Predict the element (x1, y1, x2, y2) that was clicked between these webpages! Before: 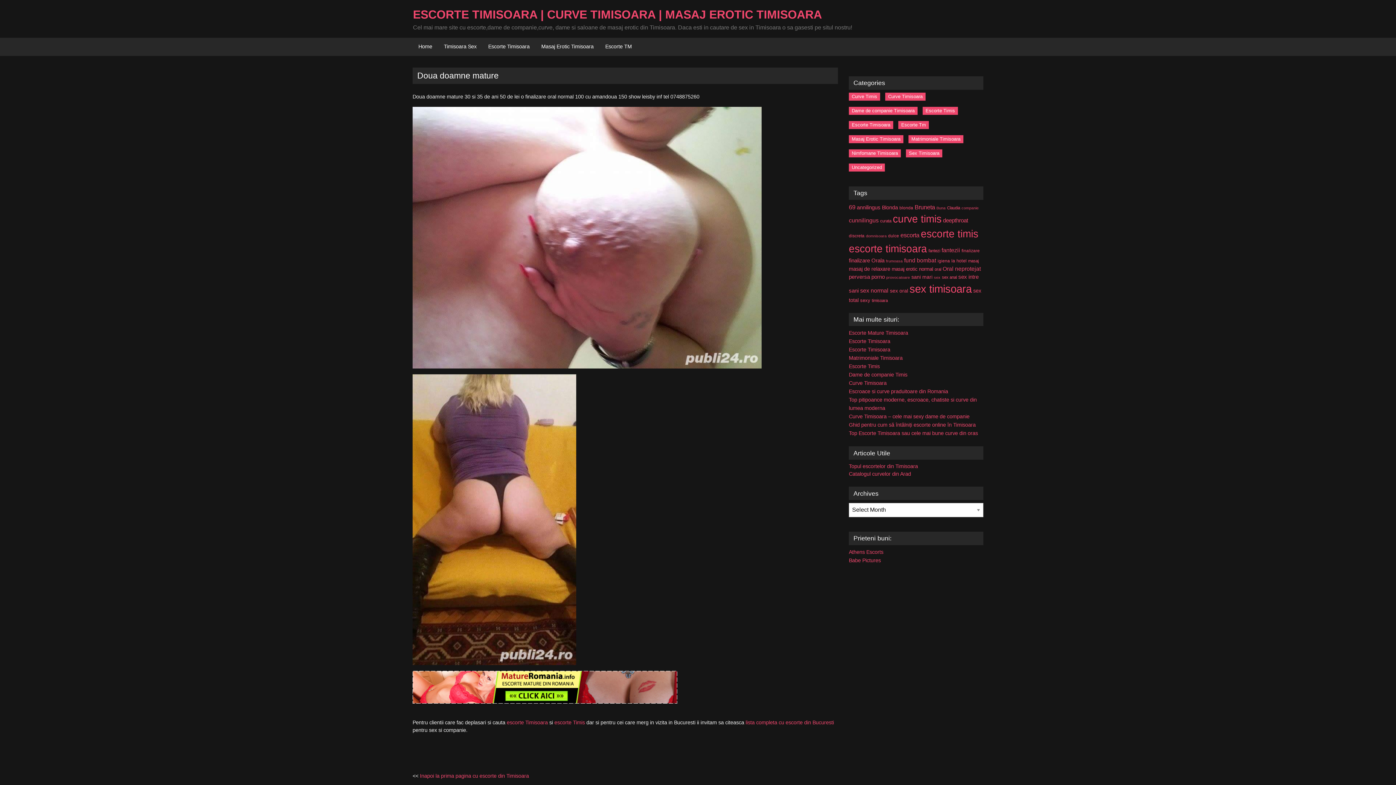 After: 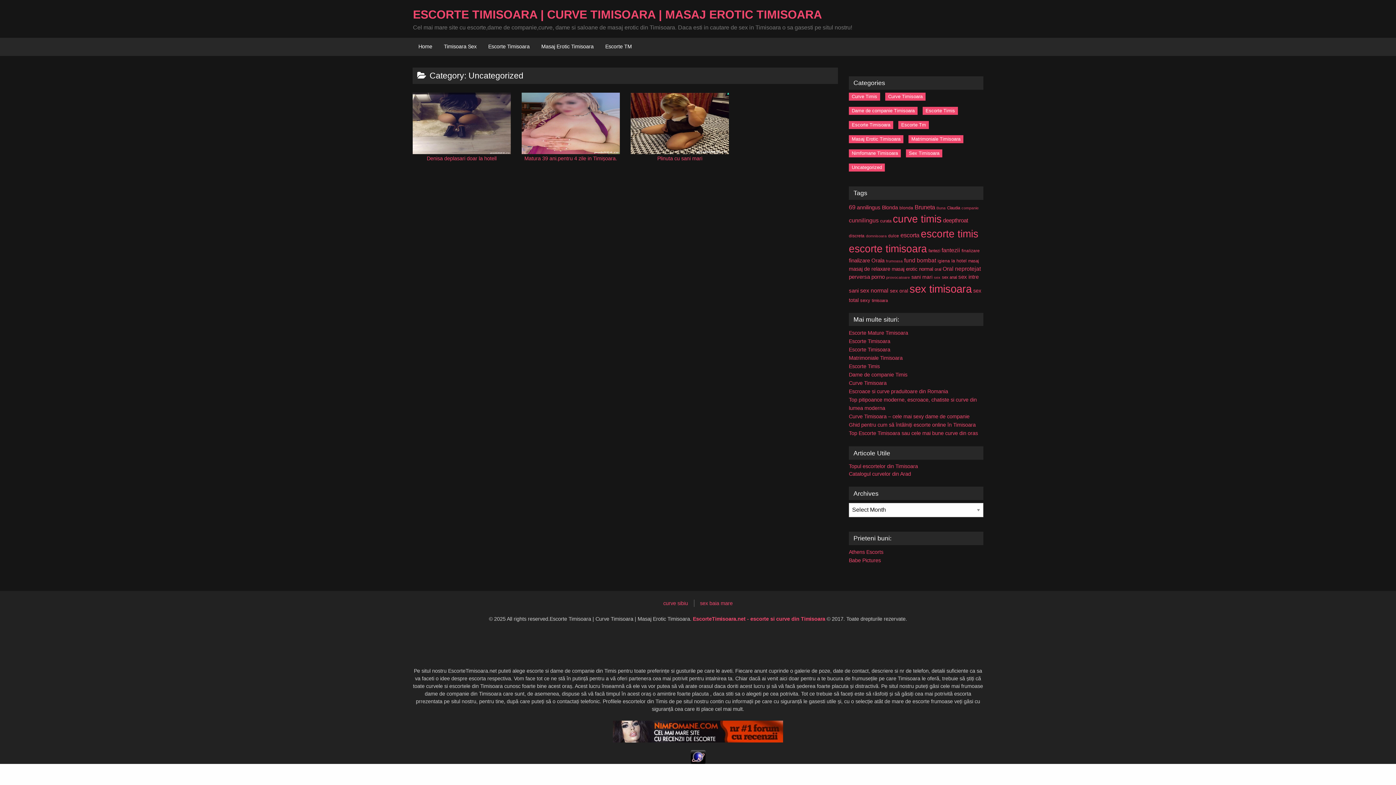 Action: label: Uncategorized bbox: (849, 163, 885, 171)